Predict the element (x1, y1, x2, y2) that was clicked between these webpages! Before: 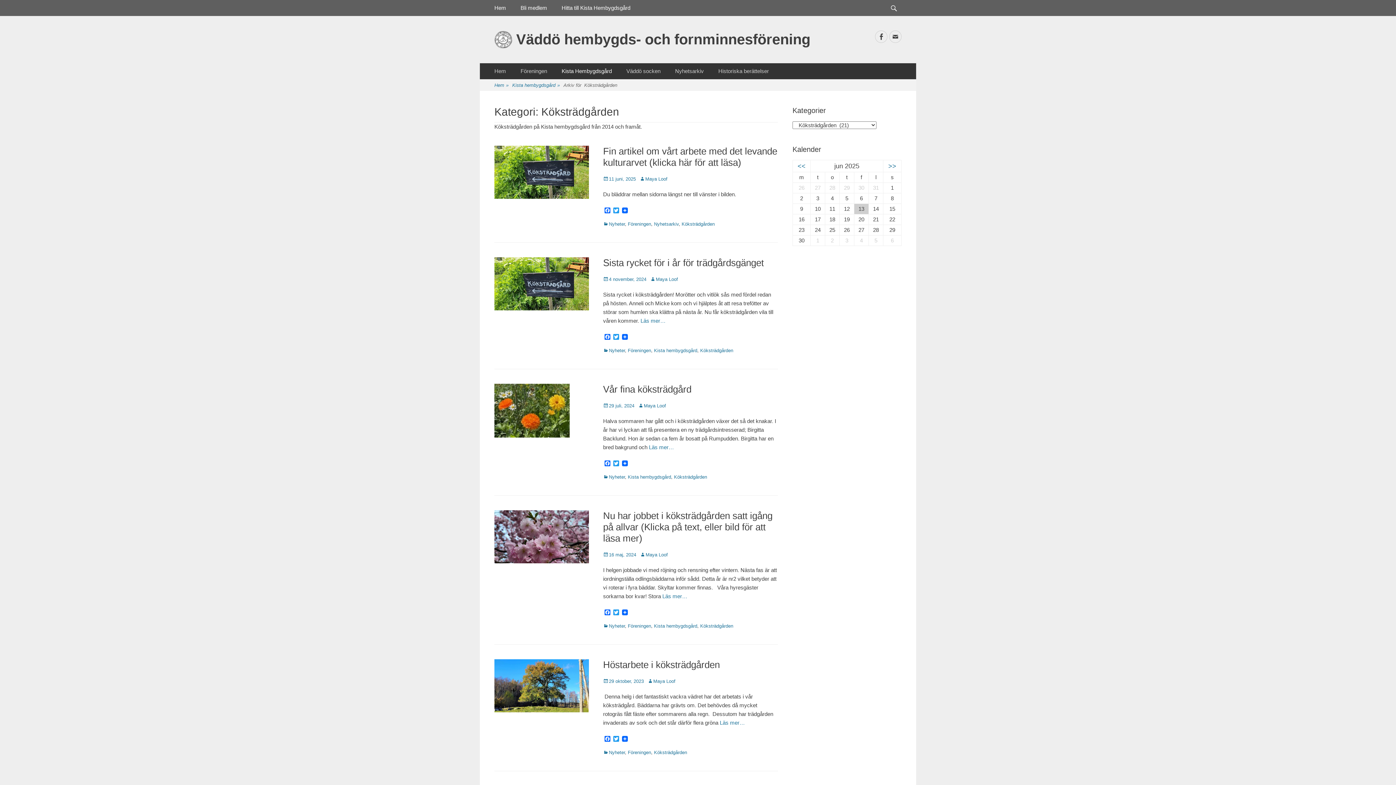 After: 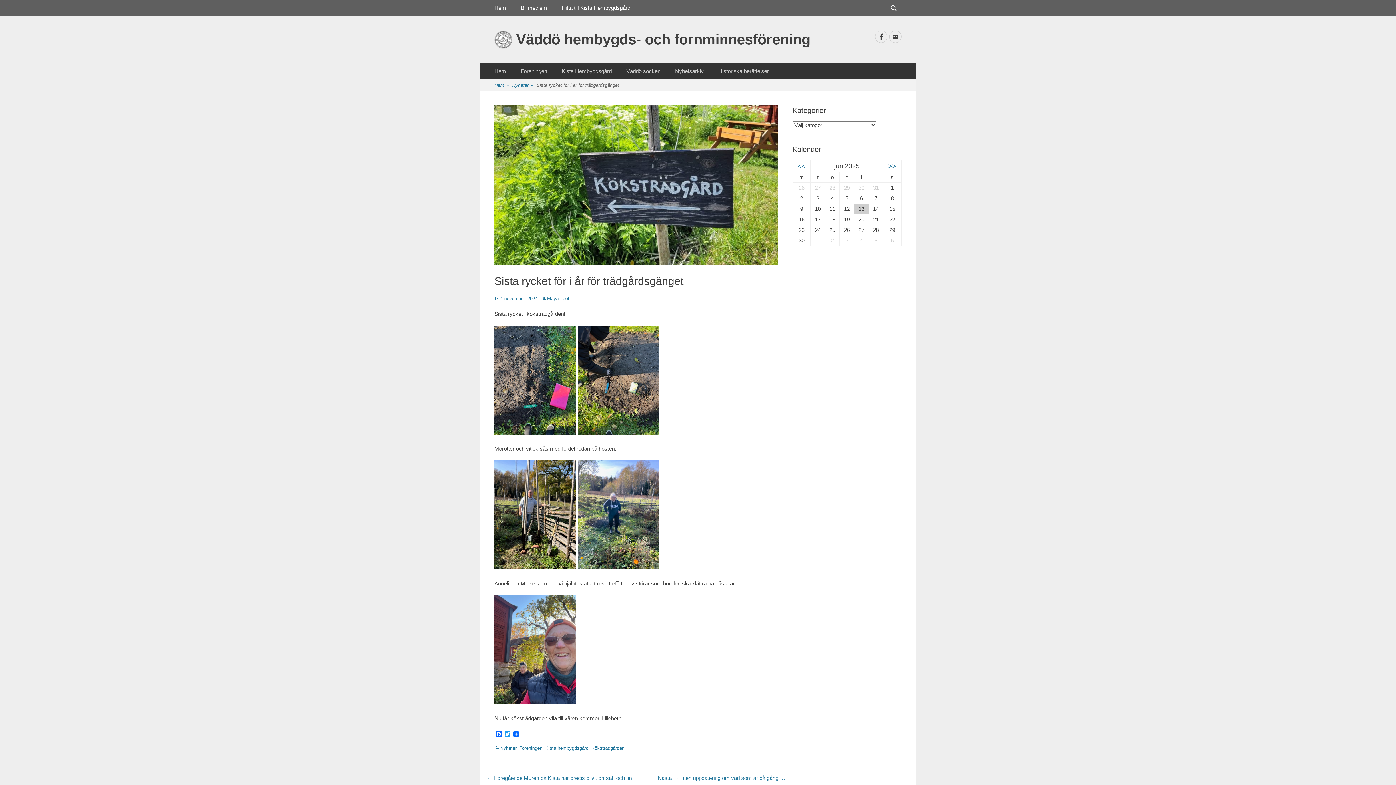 Action: bbox: (640, 317, 665, 324) label: Läs mer…